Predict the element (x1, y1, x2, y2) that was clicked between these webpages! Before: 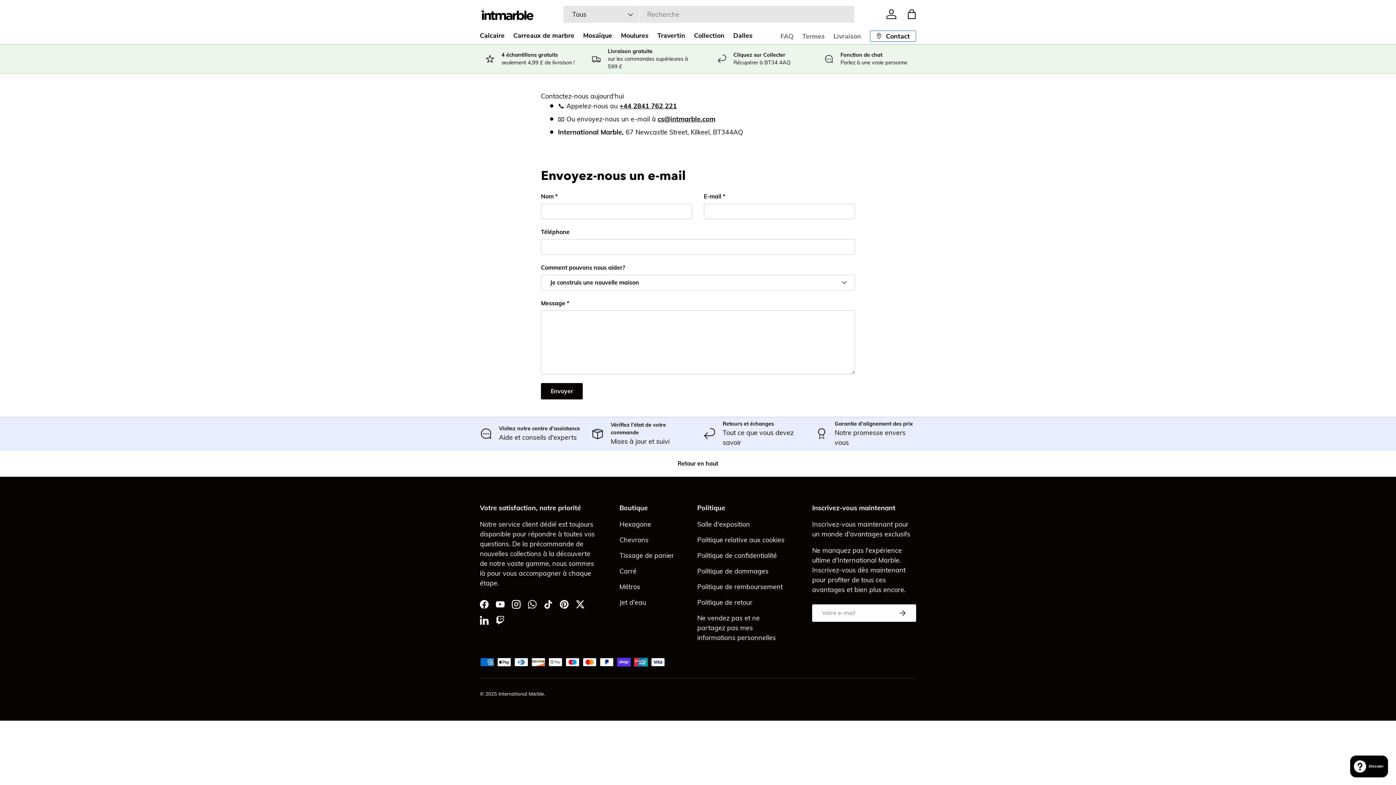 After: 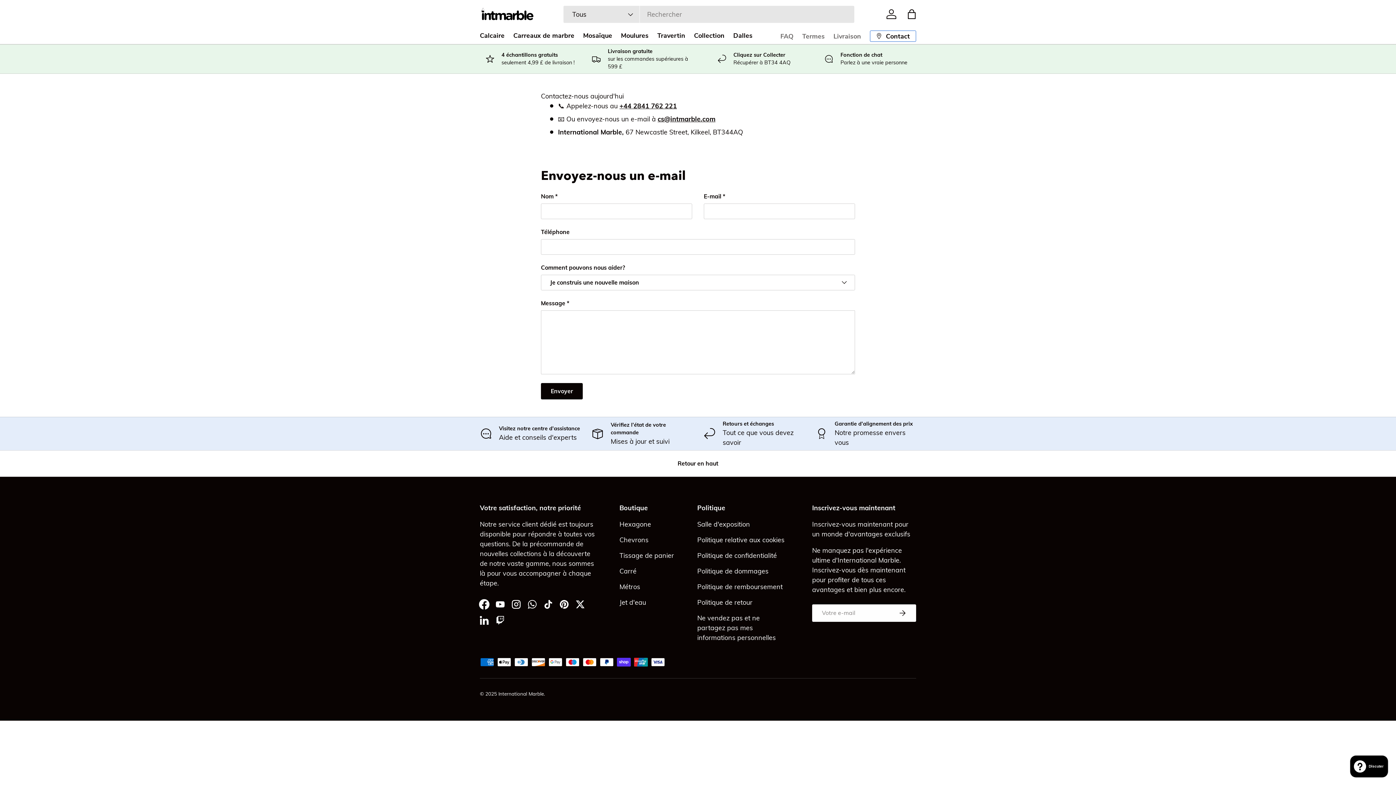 Action: label: Facebook bbox: (476, 596, 492, 612)